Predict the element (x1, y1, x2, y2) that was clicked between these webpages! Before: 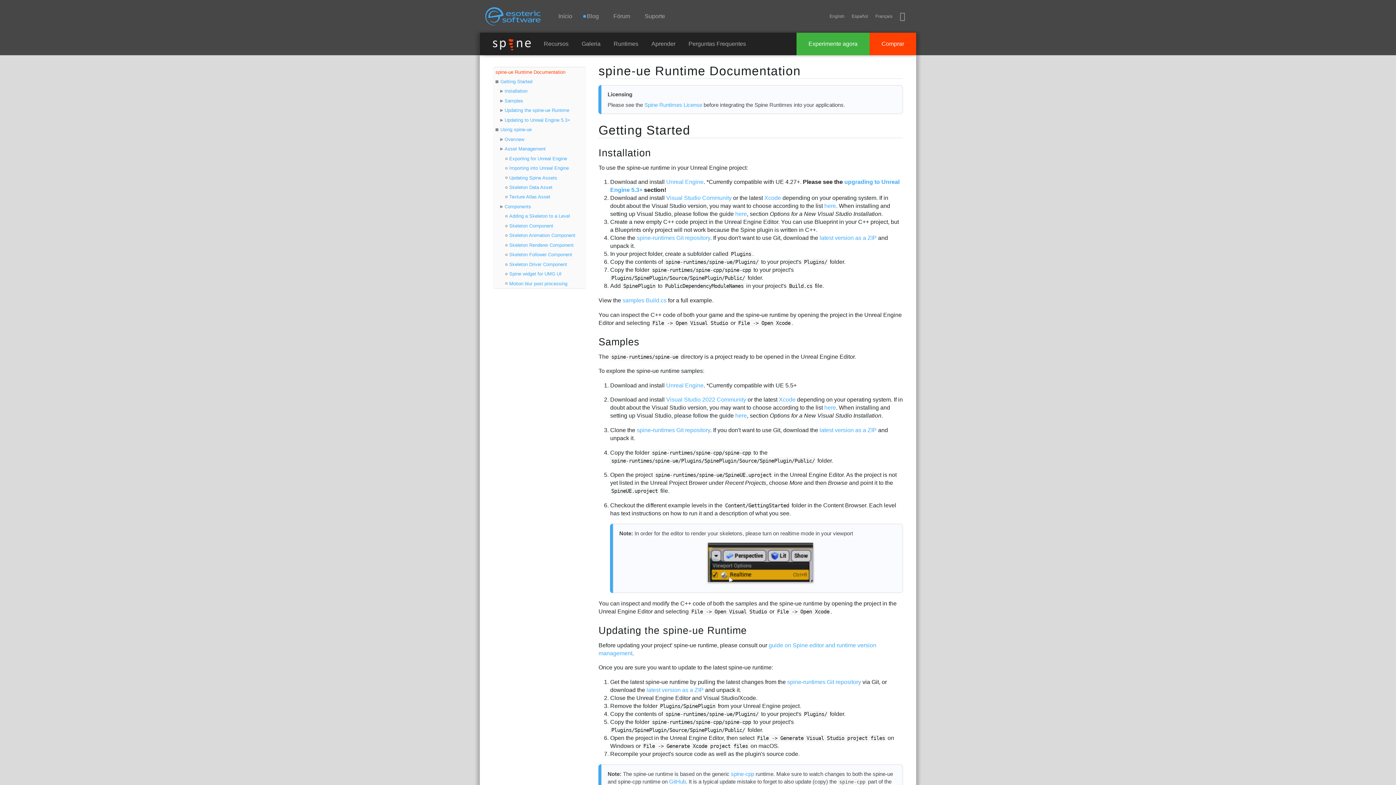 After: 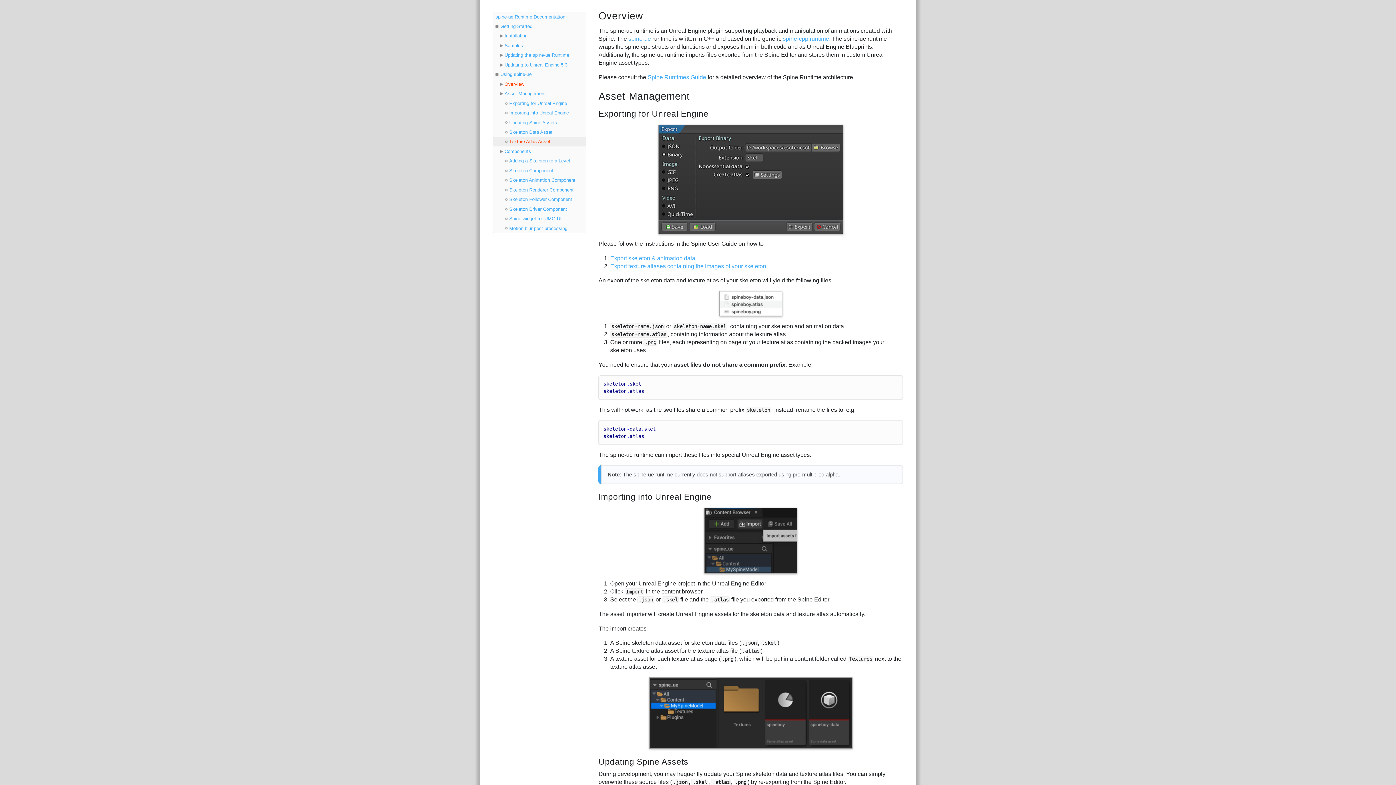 Action: bbox: (500, 134, 586, 144) label: Overview